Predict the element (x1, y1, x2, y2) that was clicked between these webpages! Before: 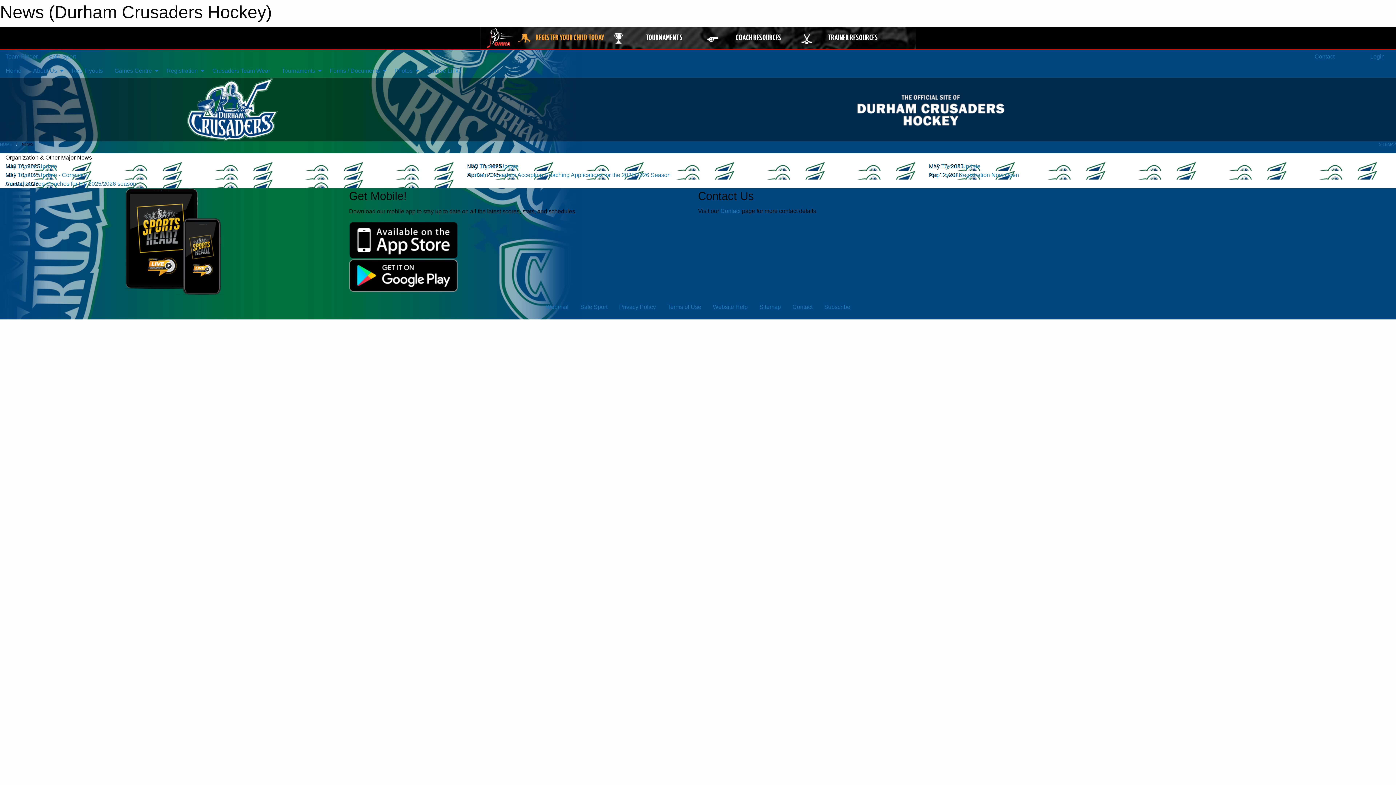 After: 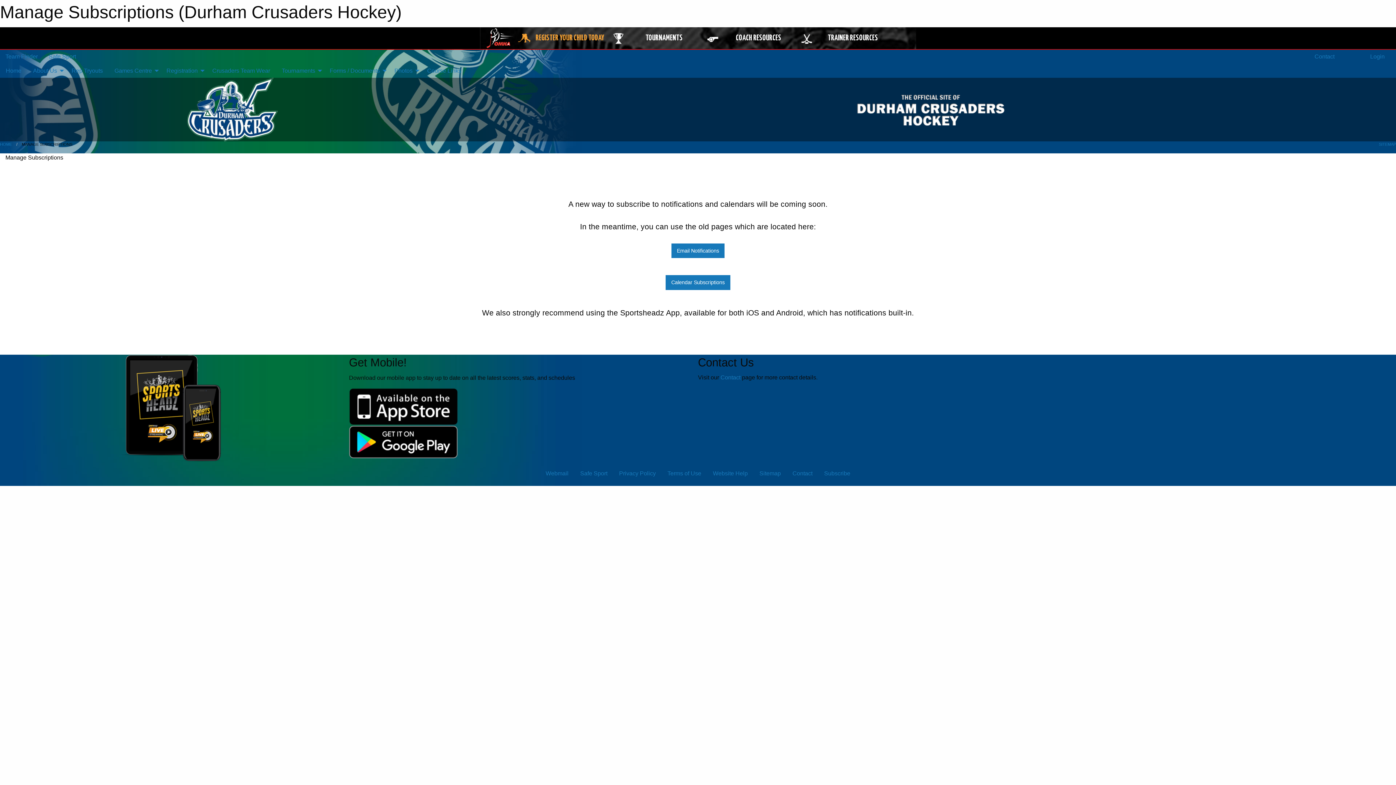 Action: label: Subscribe bbox: (818, 300, 856, 314)